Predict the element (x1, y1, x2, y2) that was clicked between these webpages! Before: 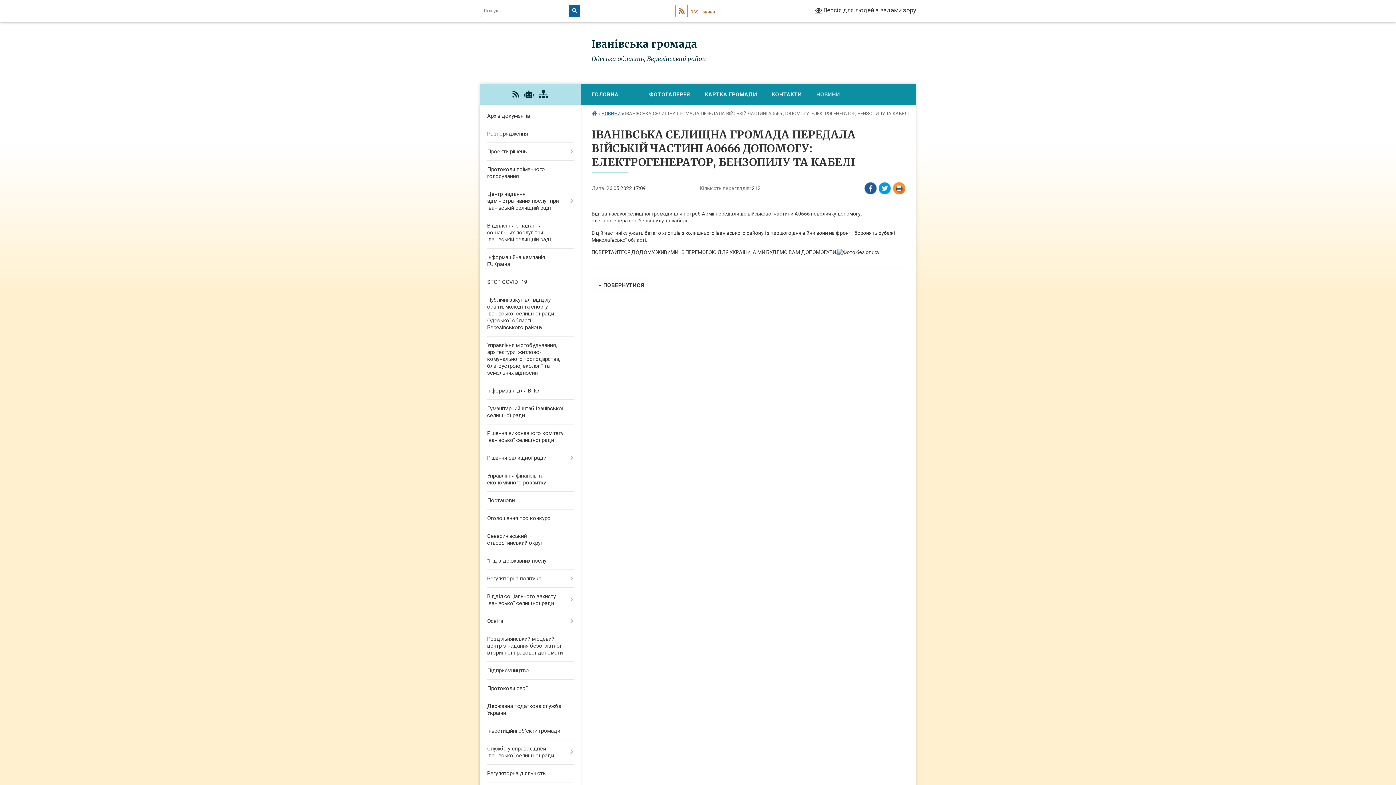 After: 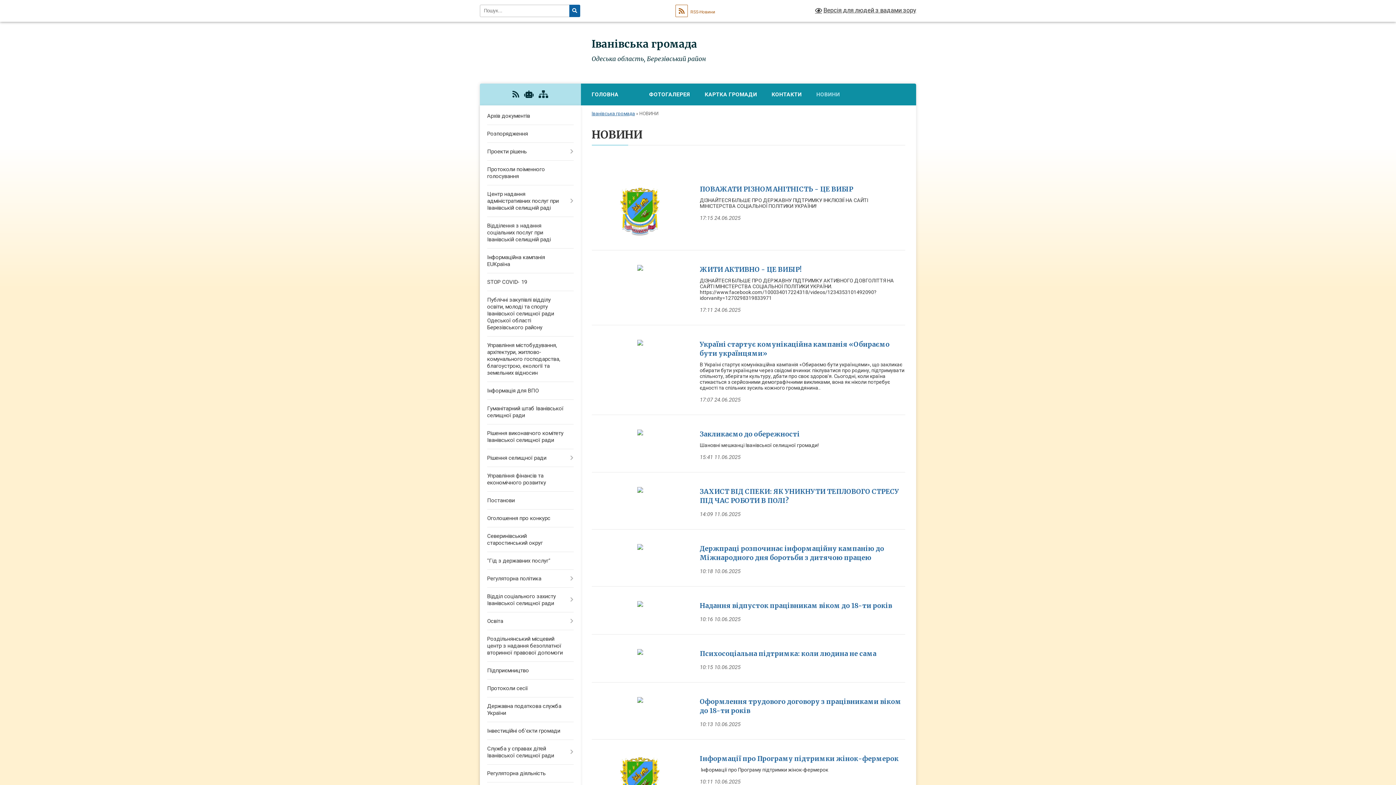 Action: bbox: (591, 276, 651, 294) label: « ПОВЕРНУТИСЯ